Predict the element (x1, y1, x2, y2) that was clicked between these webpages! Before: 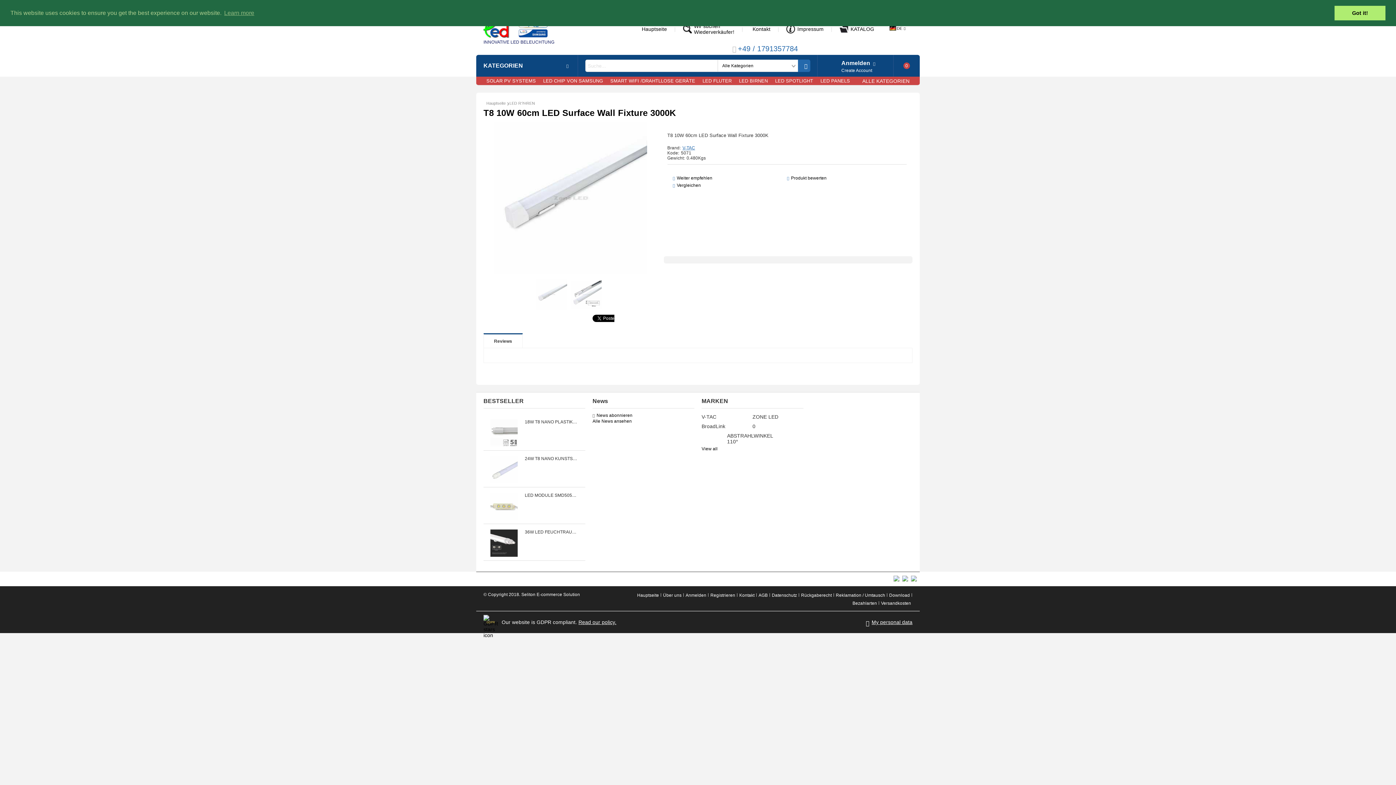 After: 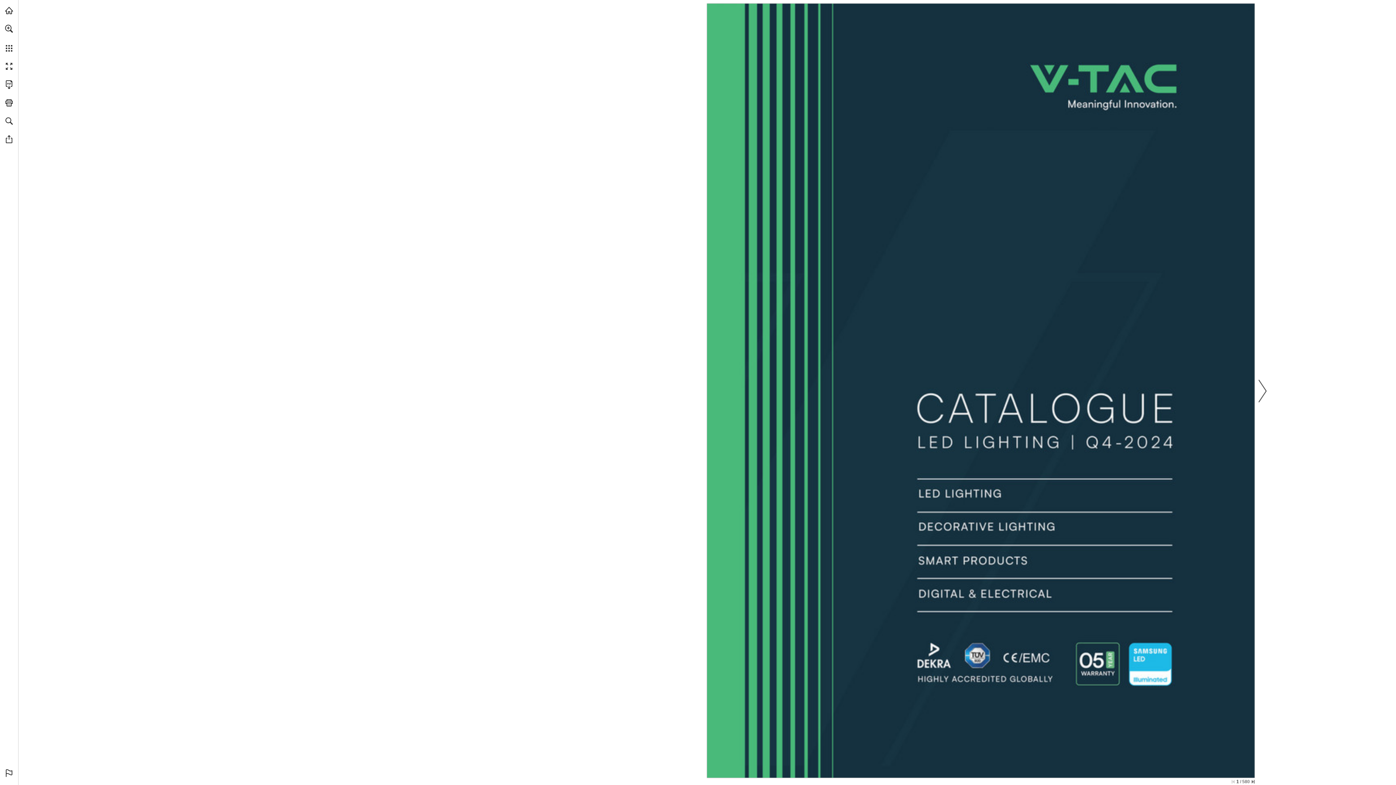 Action: label: KATALOG bbox: (839, 24, 874, 33)